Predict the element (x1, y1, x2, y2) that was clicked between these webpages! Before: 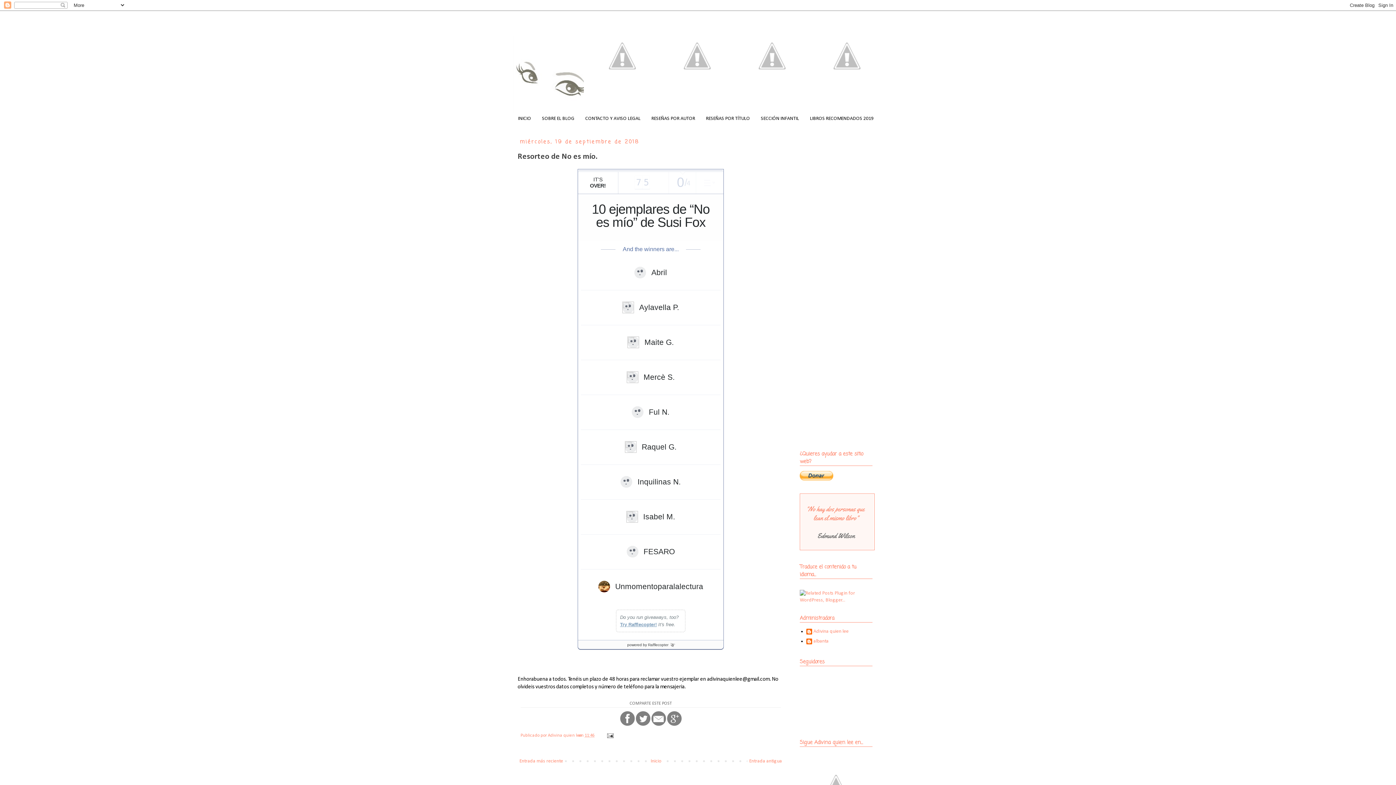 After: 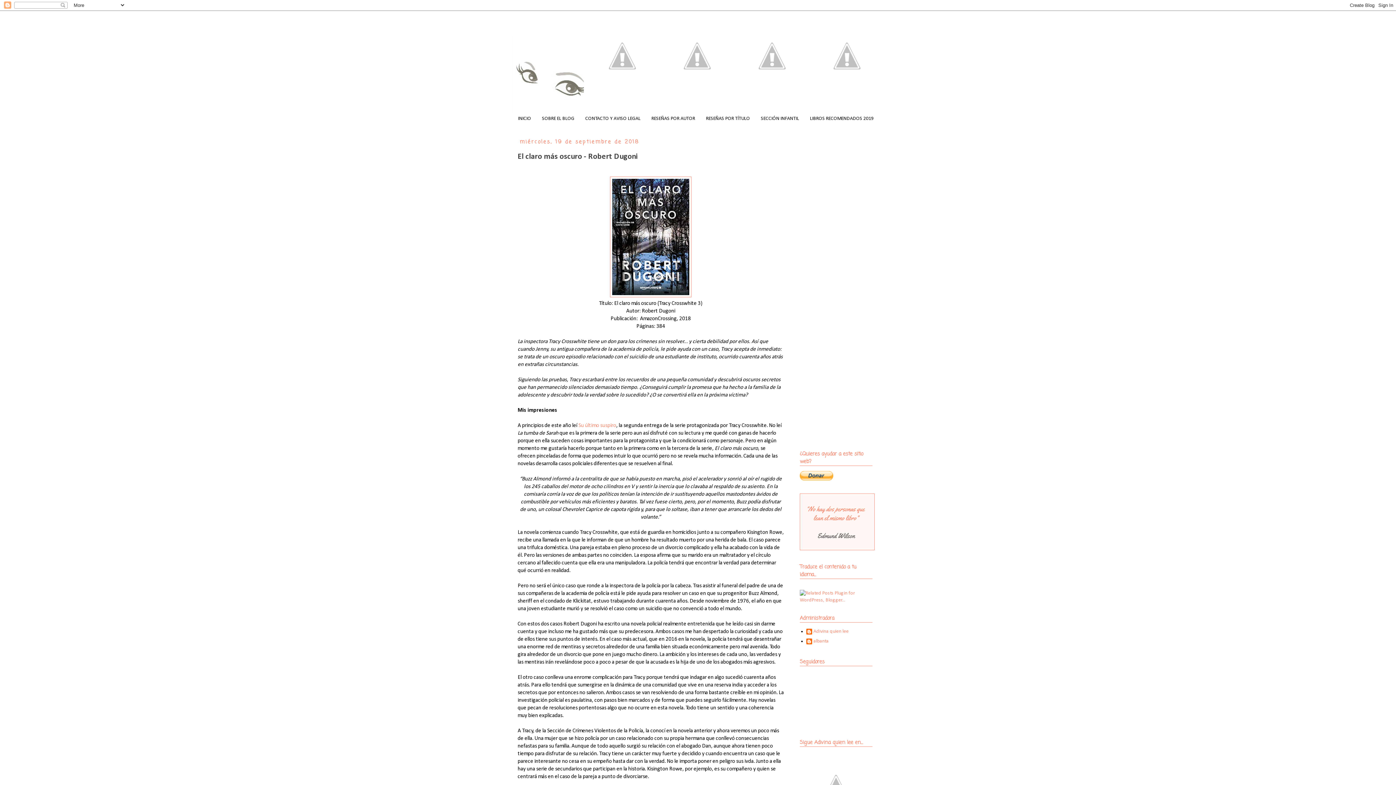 Action: label: Entrada antigua bbox: (747, 757, 784, 766)